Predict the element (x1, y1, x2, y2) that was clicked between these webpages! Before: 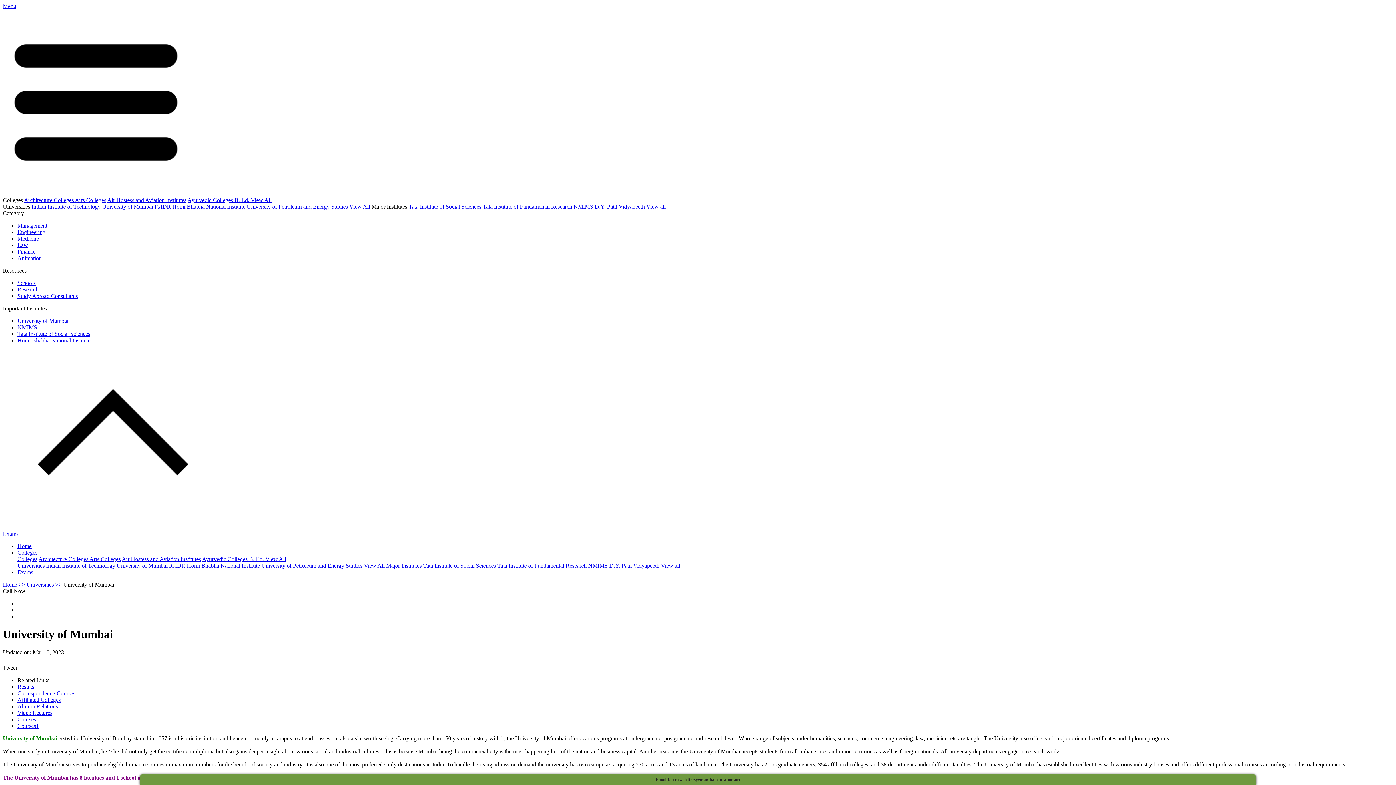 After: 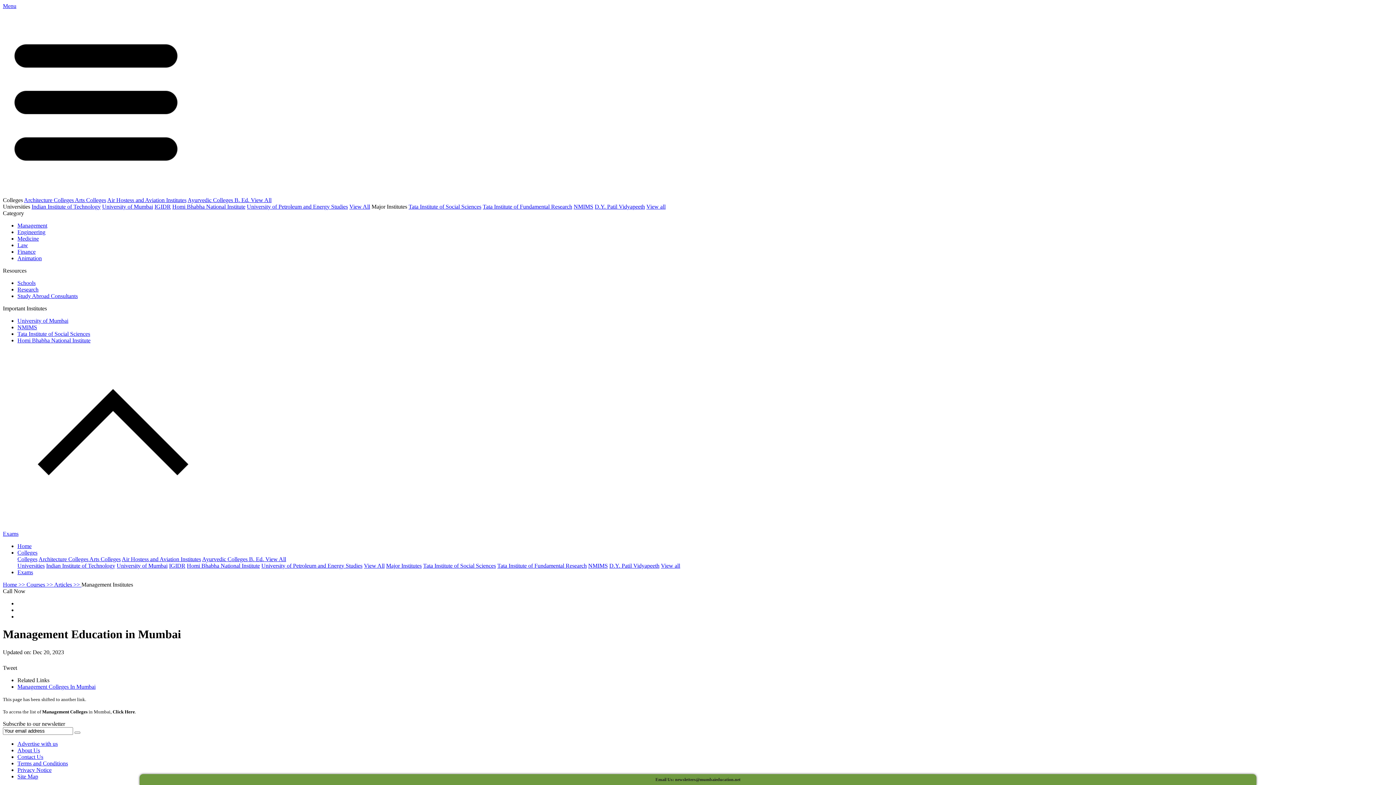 Action: label: Management bbox: (17, 222, 47, 228)